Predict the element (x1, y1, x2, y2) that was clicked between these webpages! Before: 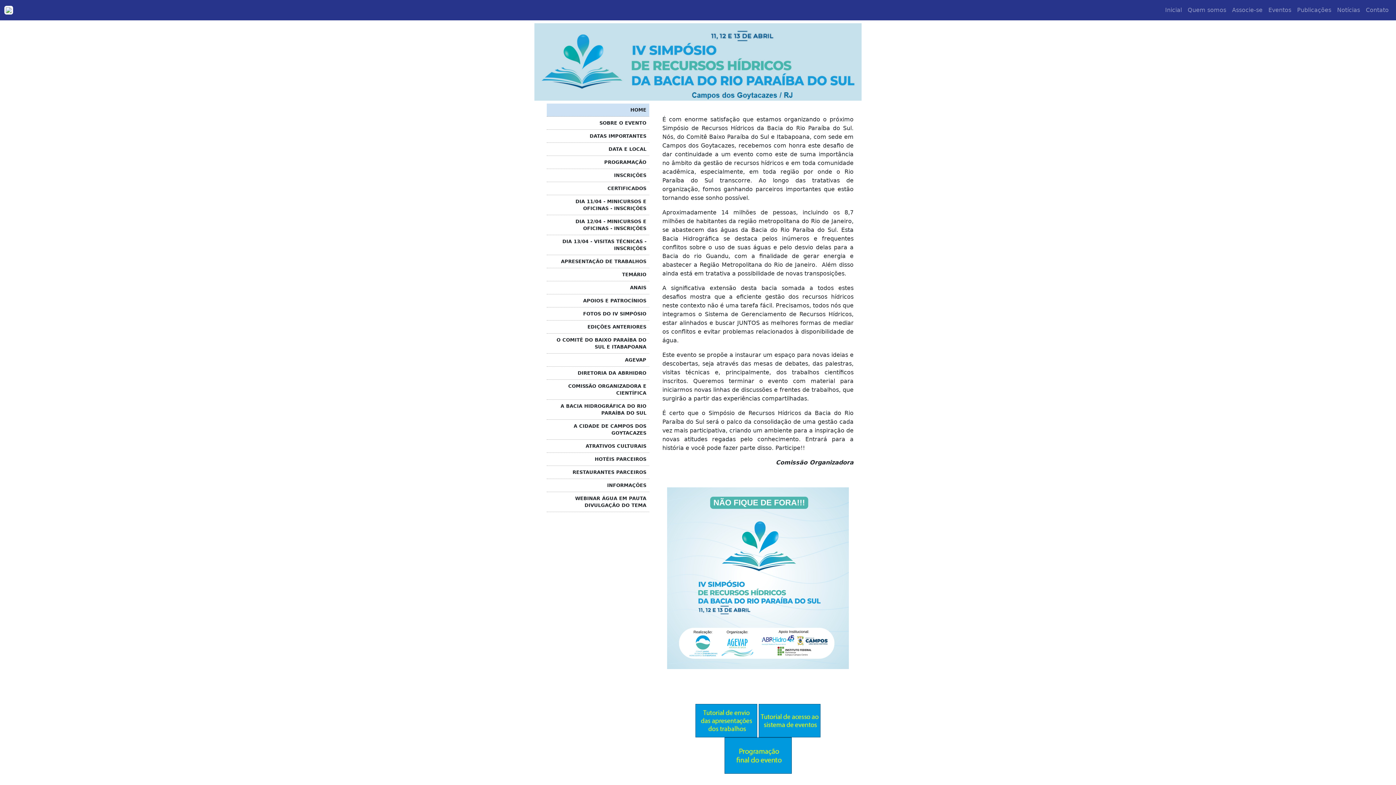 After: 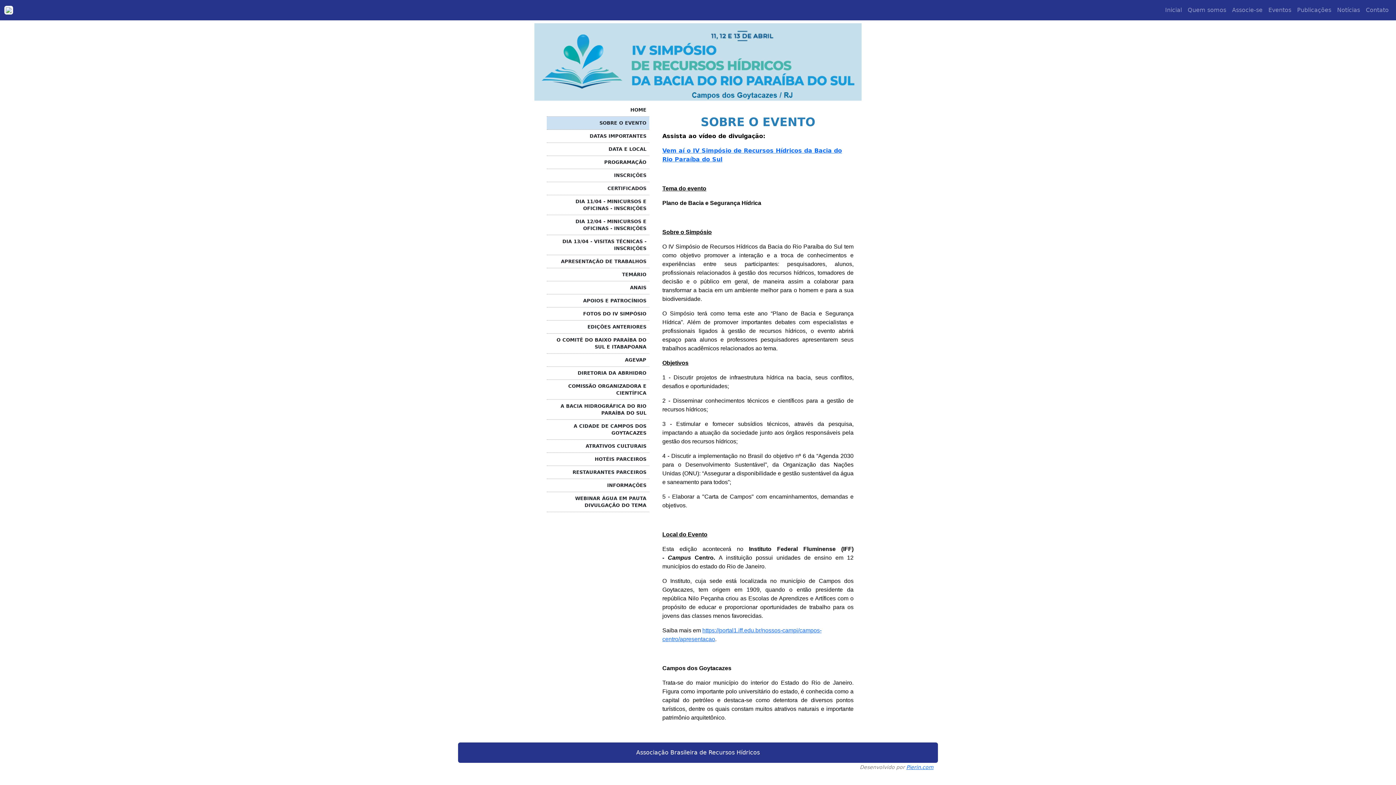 Action: bbox: (546, 116, 649, 129) label: SOBRE O EVENTO